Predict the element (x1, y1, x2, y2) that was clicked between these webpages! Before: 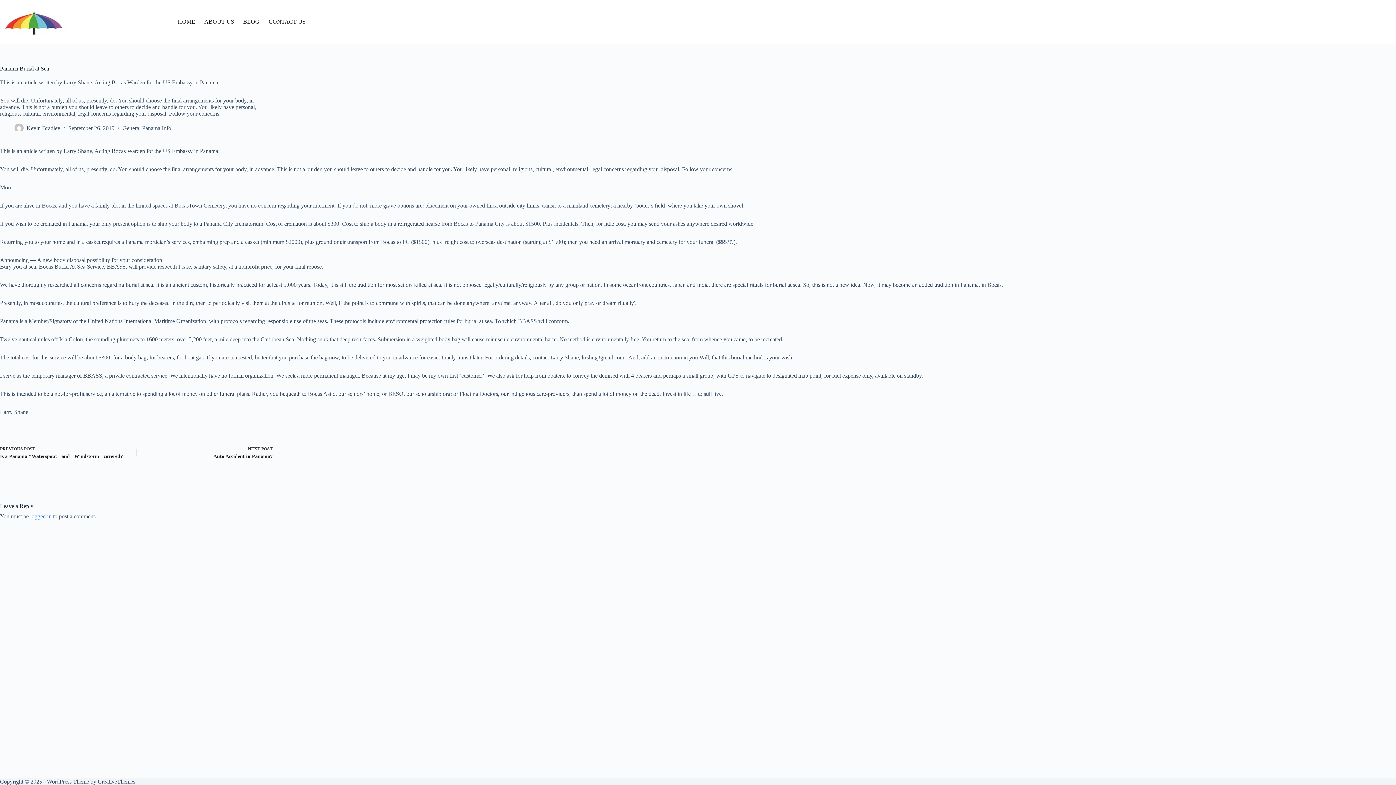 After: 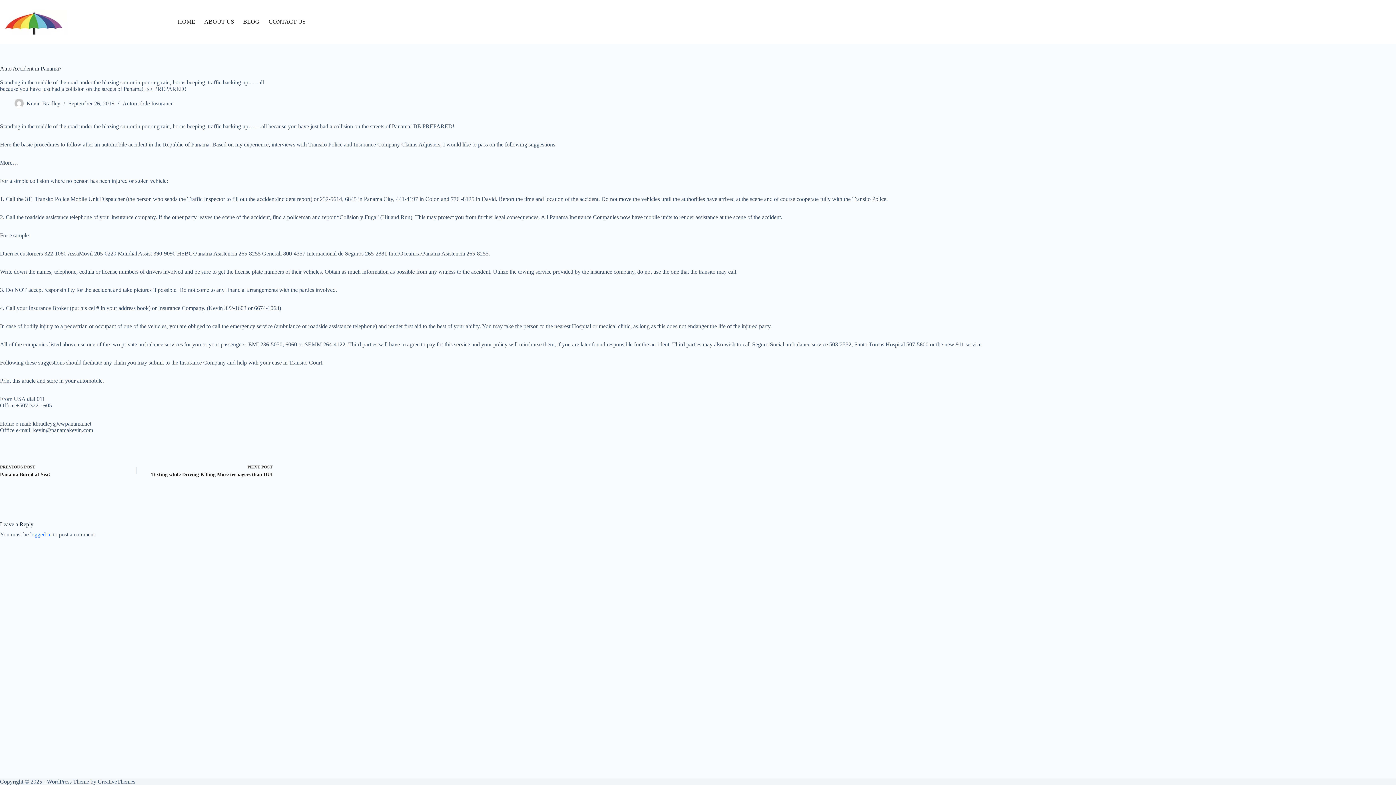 Action: bbox: (147, 445, 272, 459) label: NEXT POST
Auto Accident in Panama?